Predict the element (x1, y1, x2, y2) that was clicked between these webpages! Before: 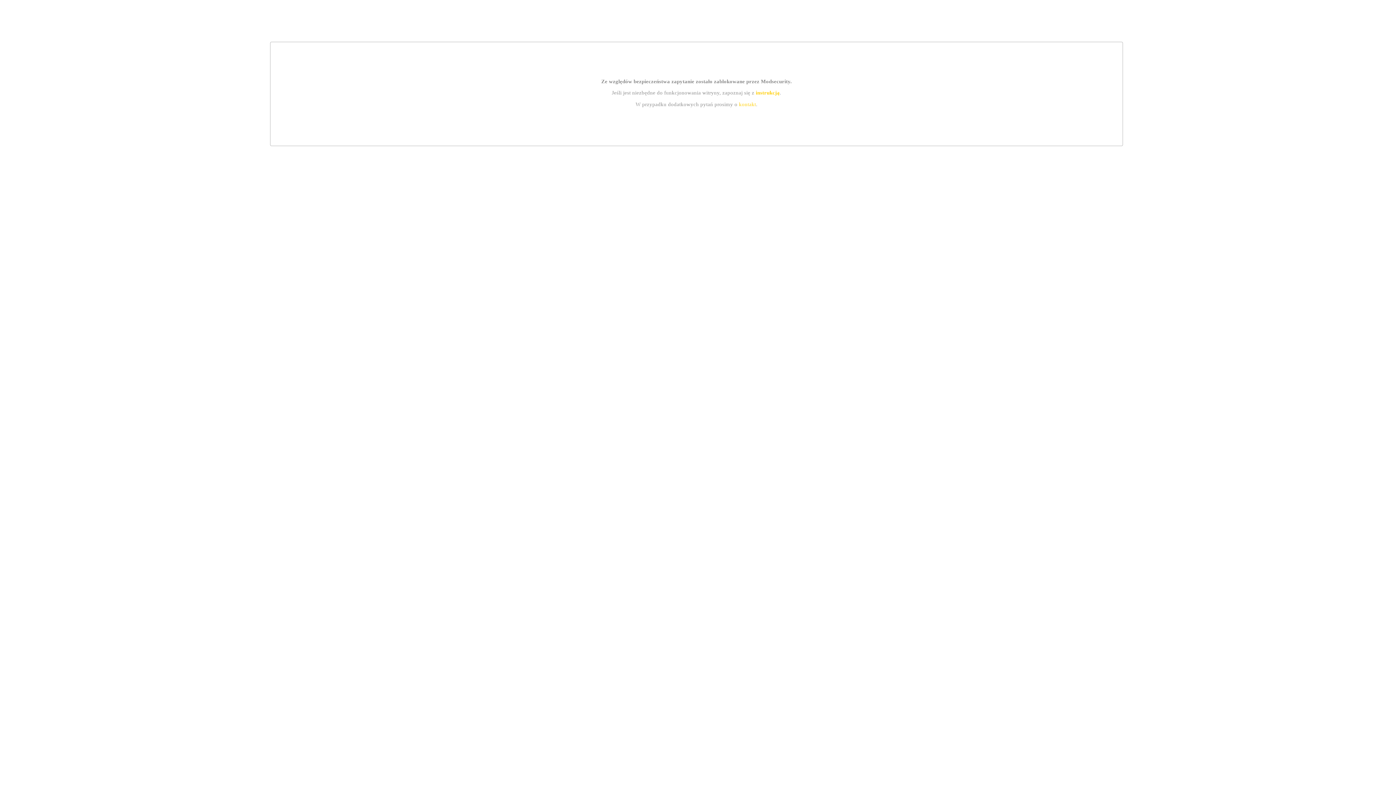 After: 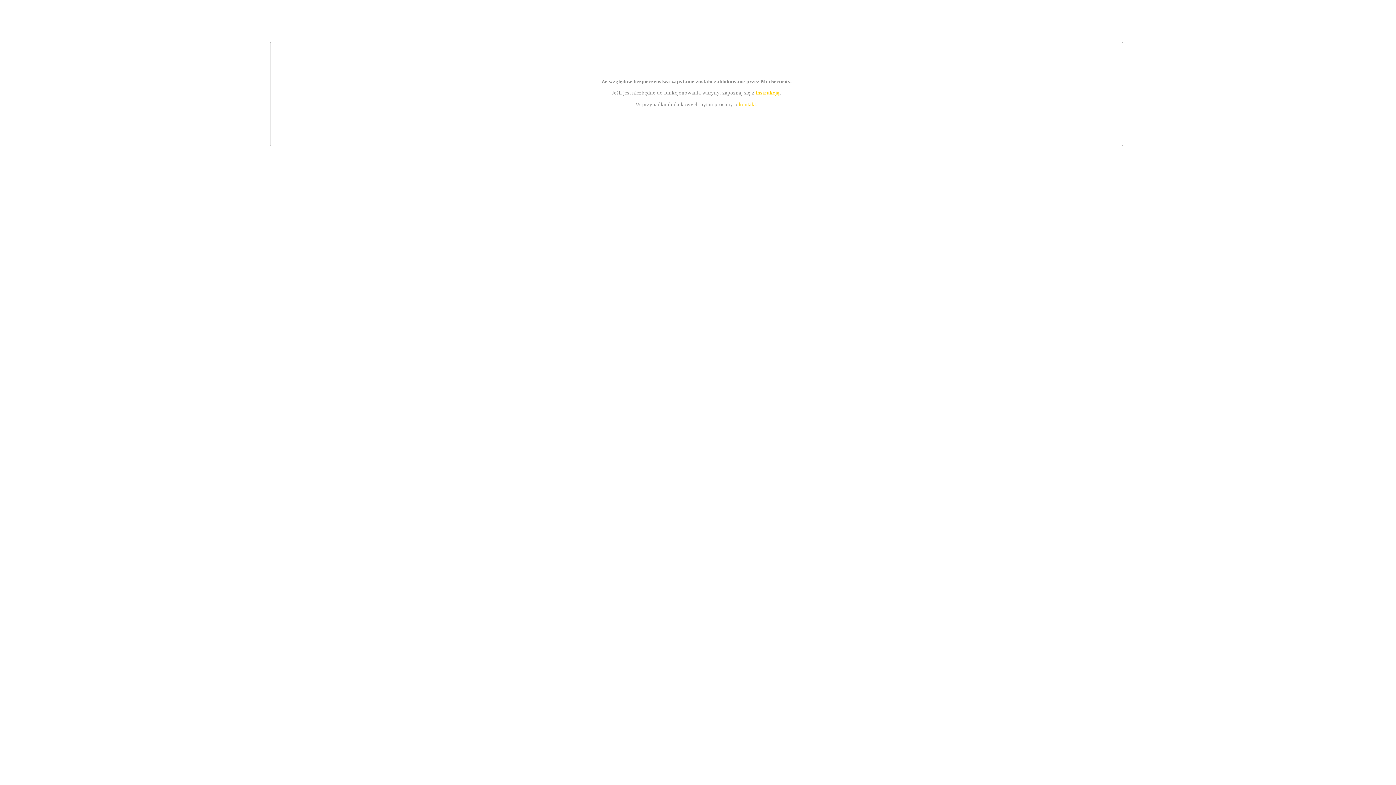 Action: label: instrukcją bbox: (755, 89, 779, 95)